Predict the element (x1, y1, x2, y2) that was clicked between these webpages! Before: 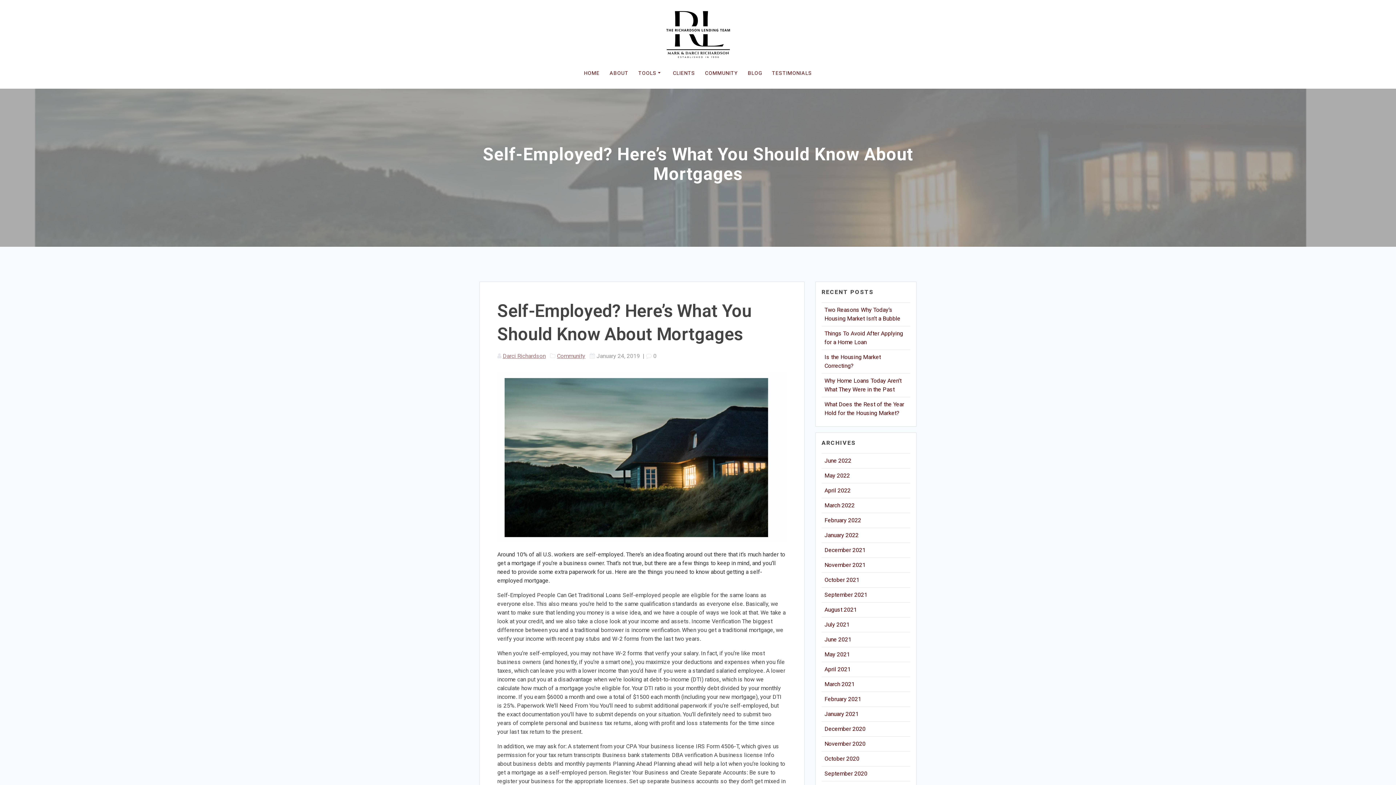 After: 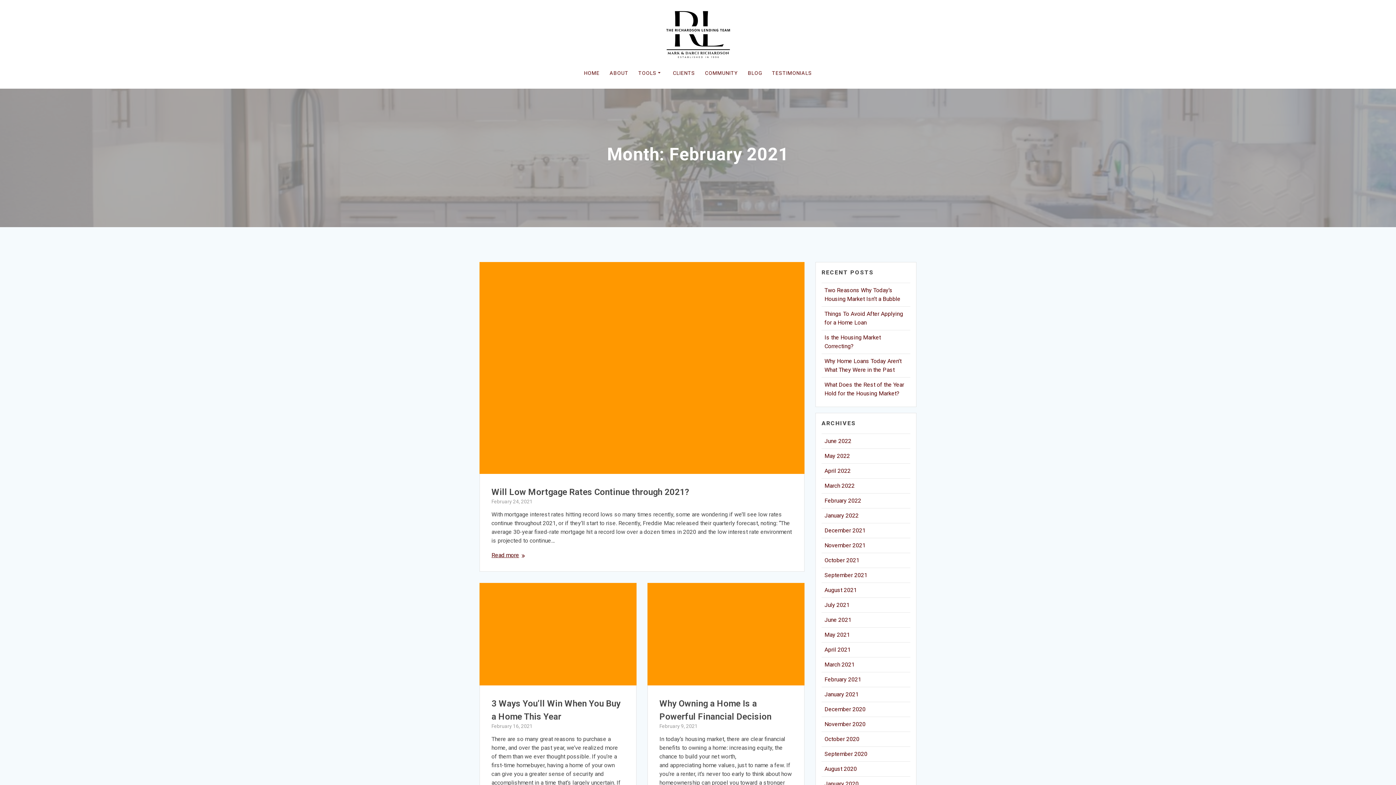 Action: bbox: (824, 696, 861, 703) label: February 2021